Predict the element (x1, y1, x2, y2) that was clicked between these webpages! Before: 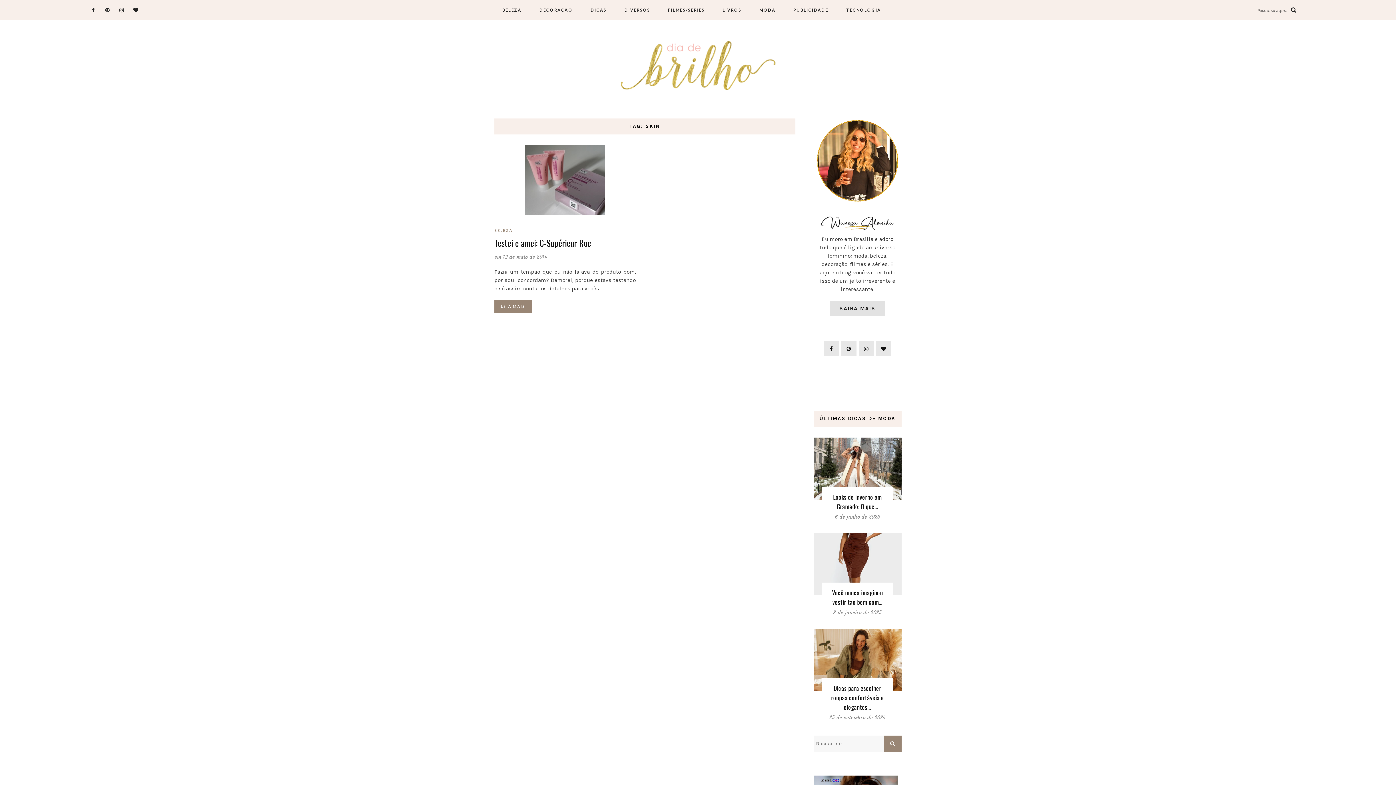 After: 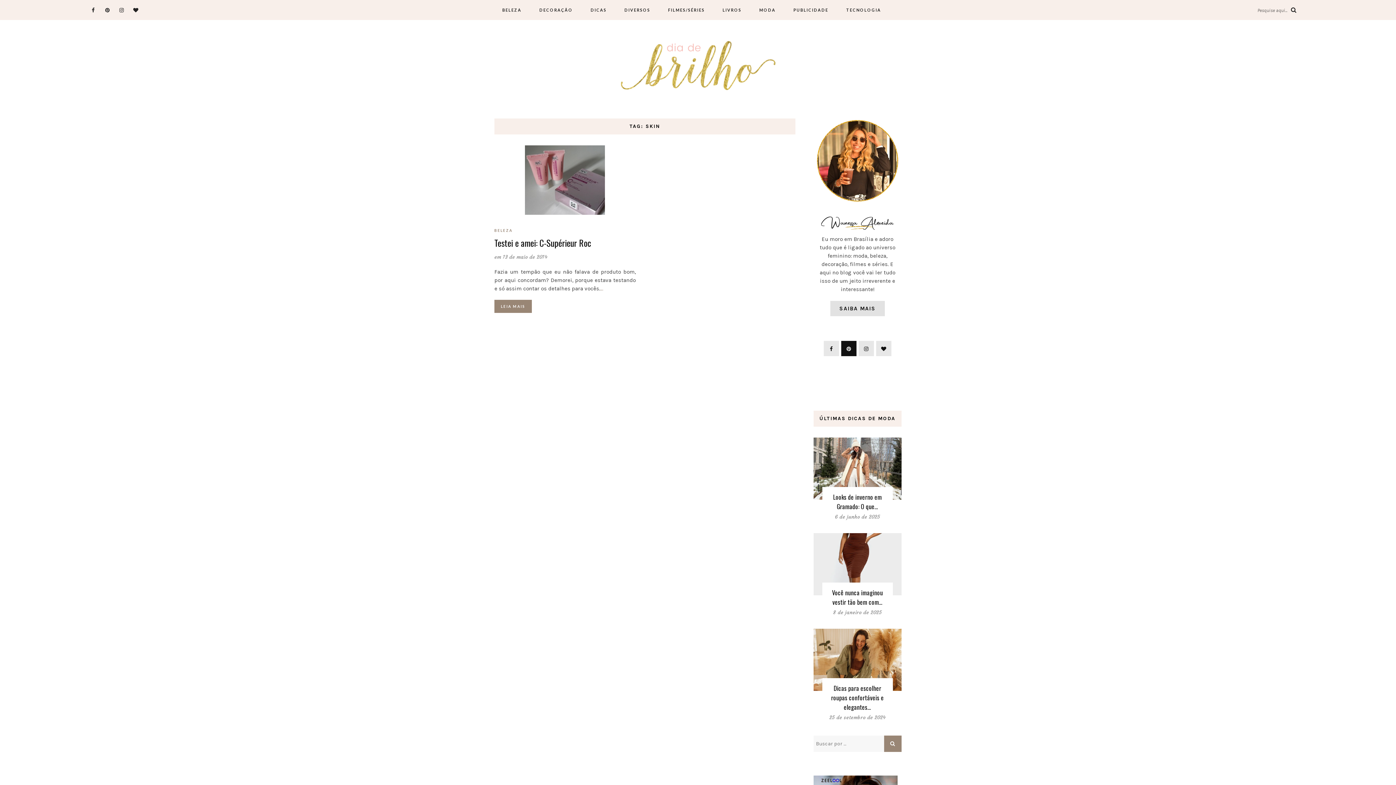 Action: bbox: (841, 341, 856, 356)